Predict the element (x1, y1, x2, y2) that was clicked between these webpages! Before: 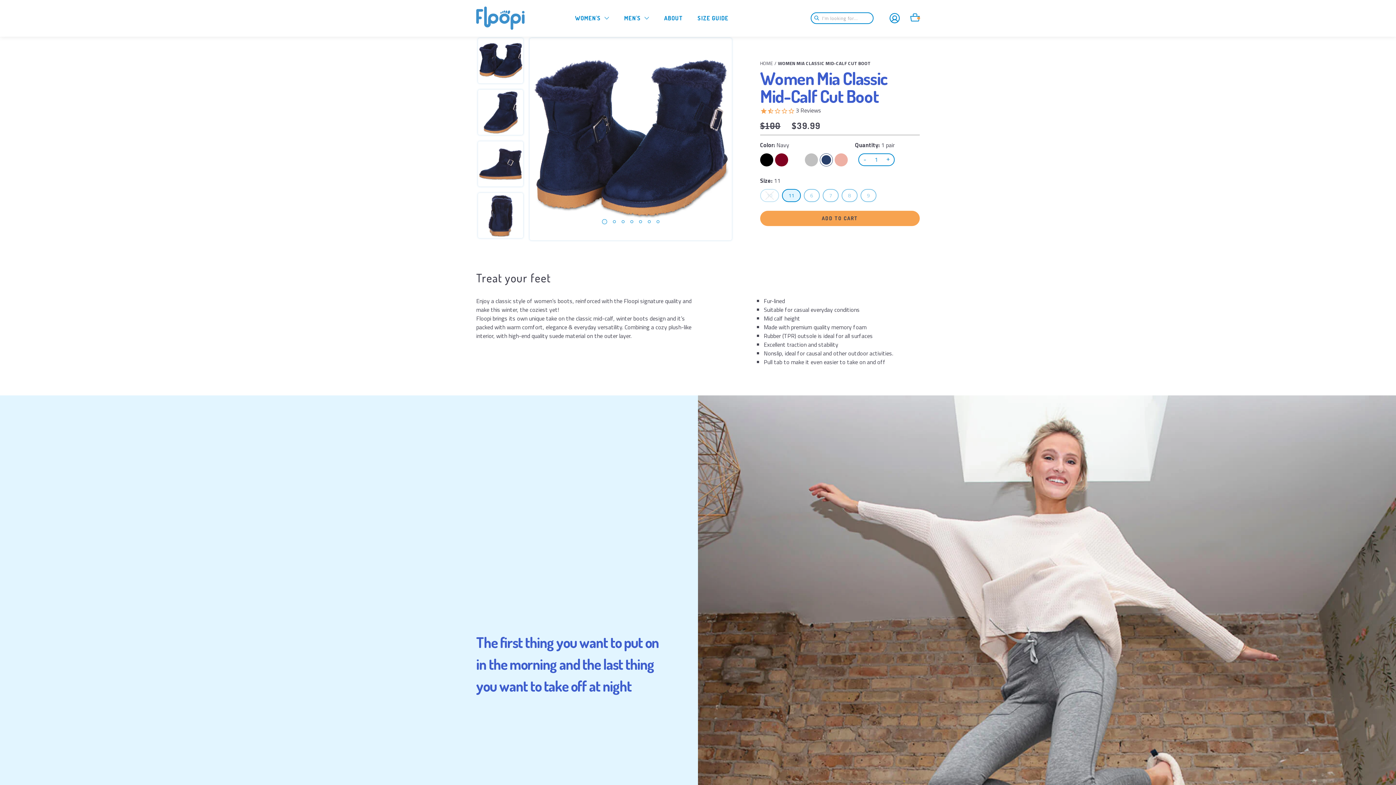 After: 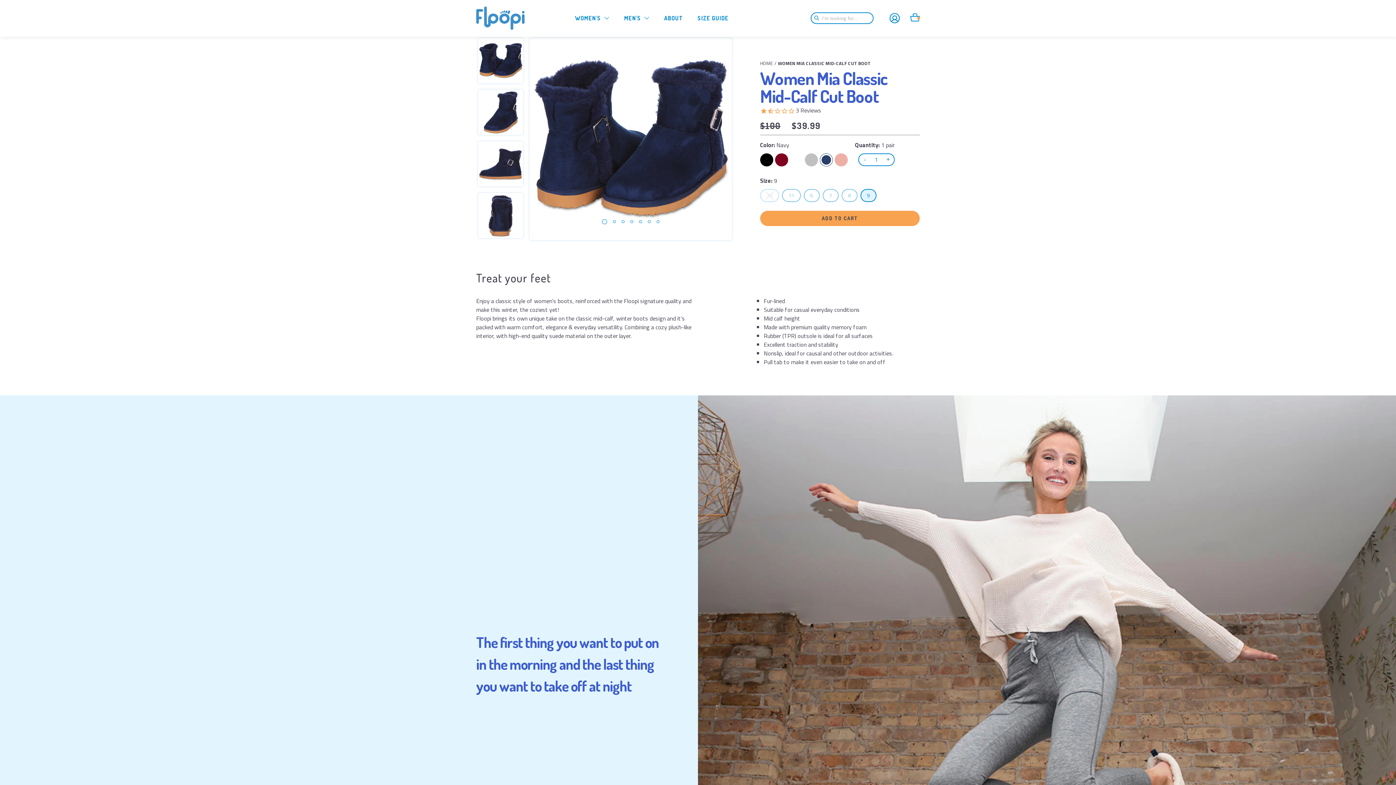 Action: label: Select
9
Size bbox: (860, 189, 876, 202)